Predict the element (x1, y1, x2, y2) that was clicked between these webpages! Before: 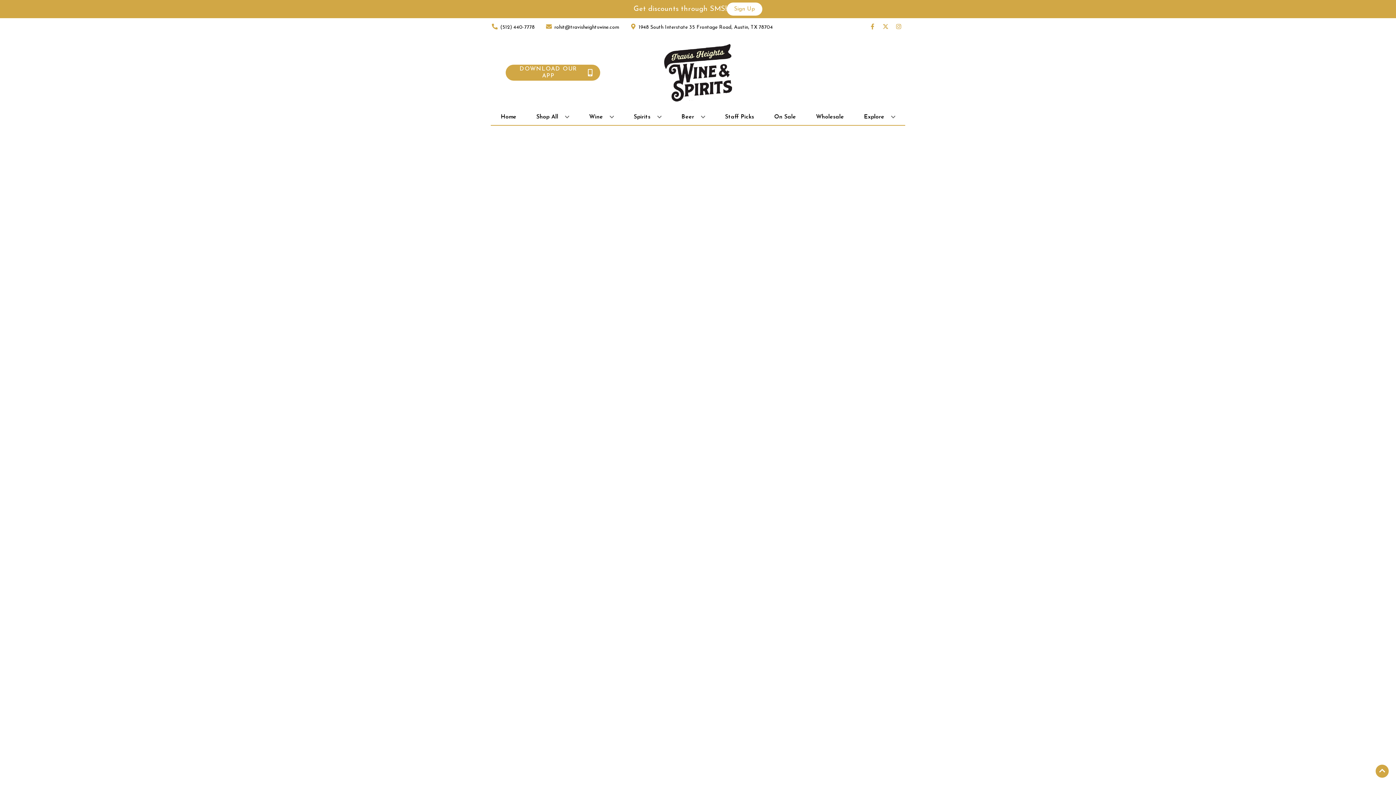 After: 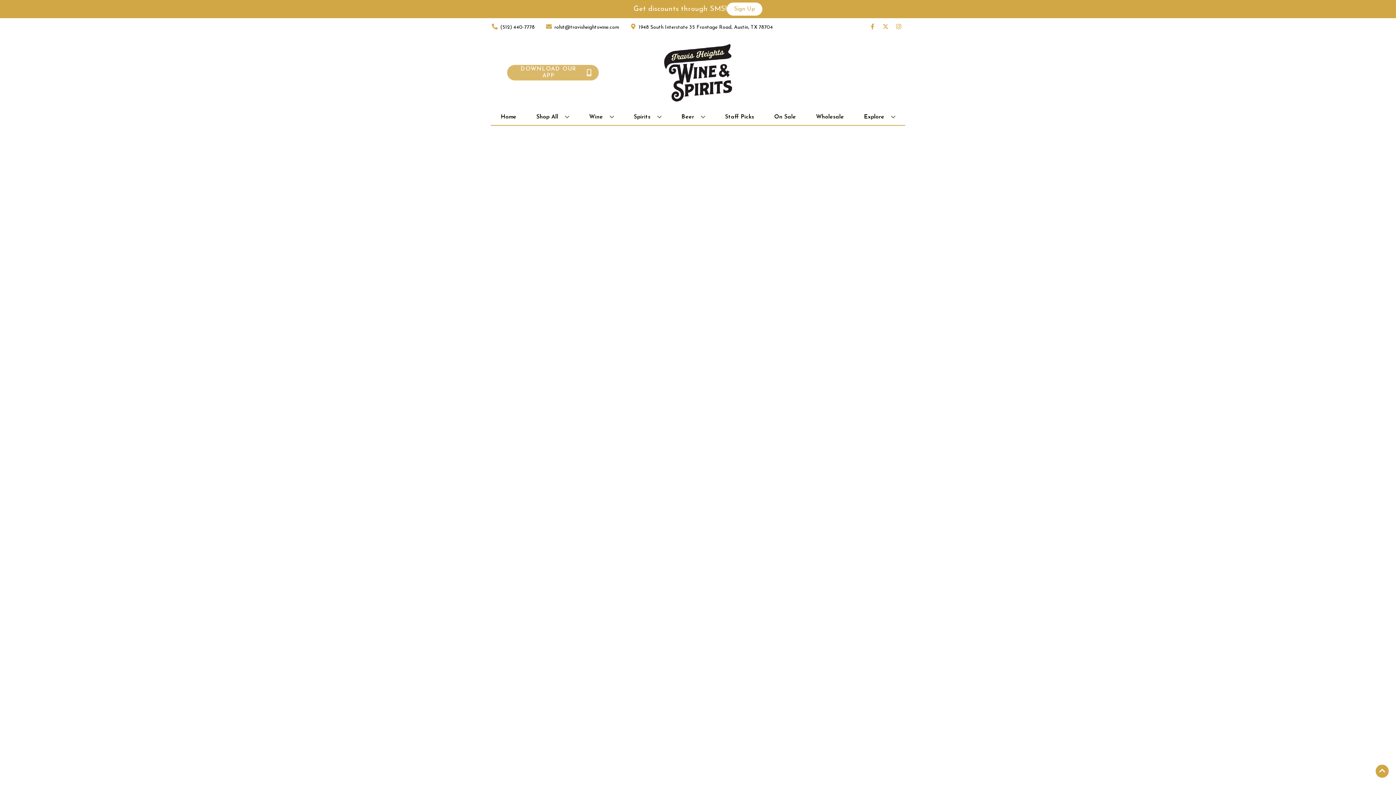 Action: bbox: (505, 64, 600, 80) label: Opens app link in a new tab to DOWNLOAD OUR APP